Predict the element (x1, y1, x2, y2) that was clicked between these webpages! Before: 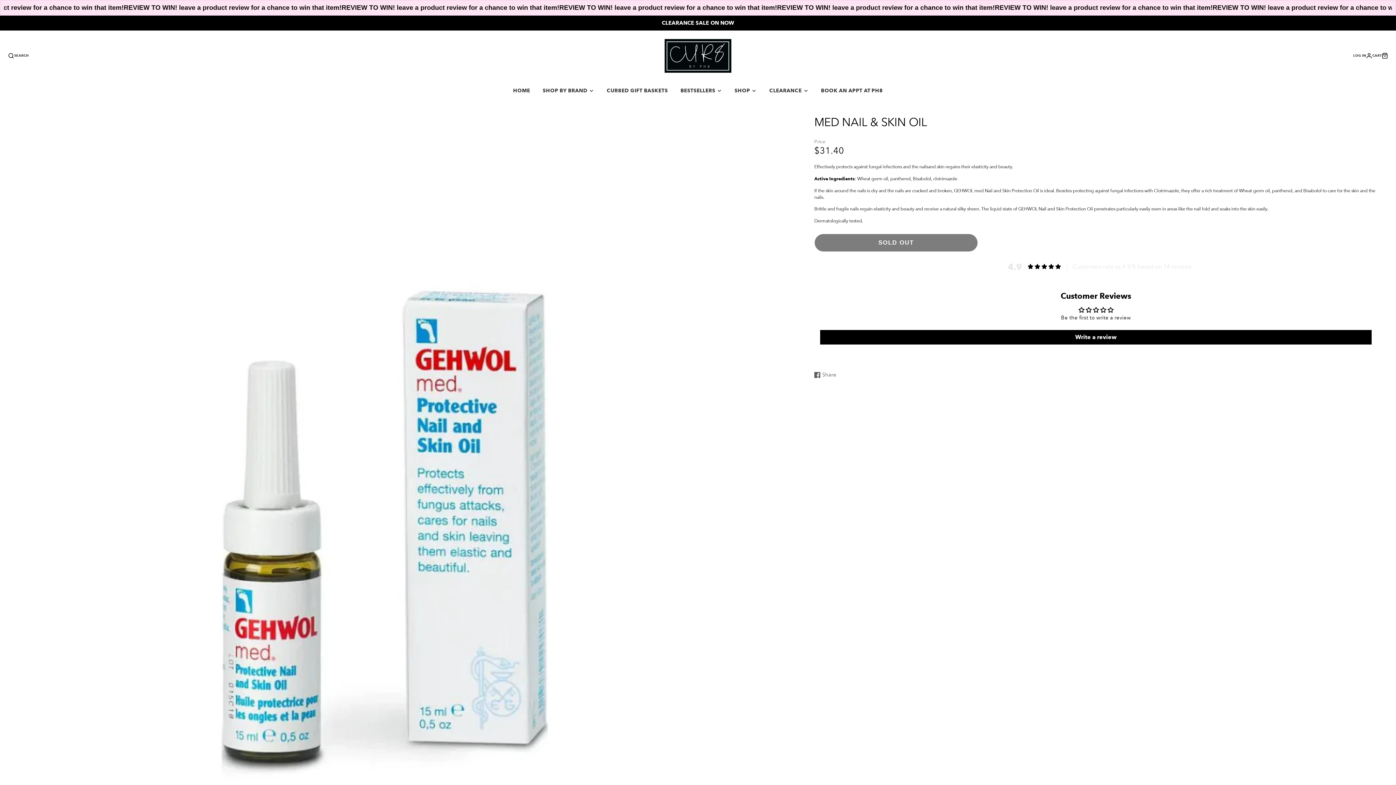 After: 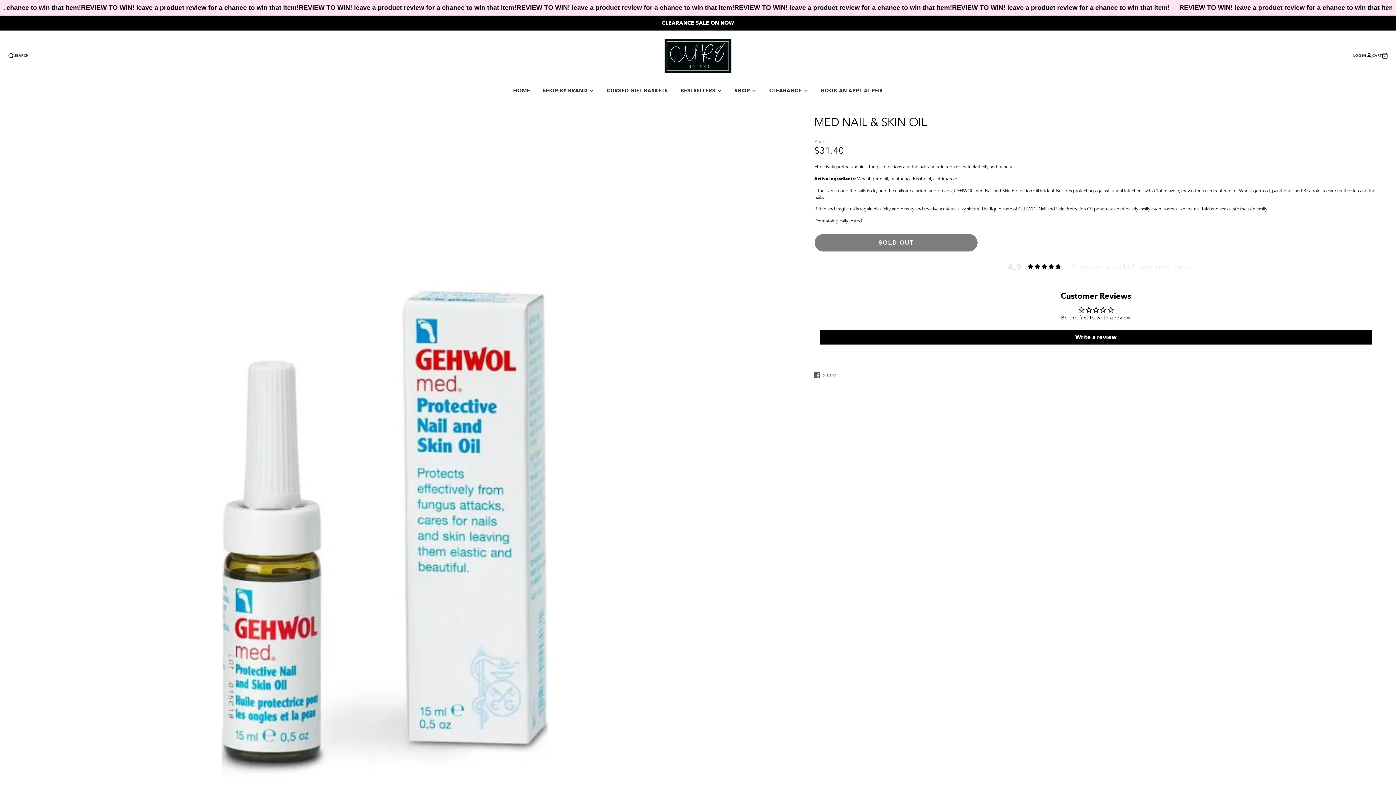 Action: label: CART bbox: (1372, 52, 1388, 59)